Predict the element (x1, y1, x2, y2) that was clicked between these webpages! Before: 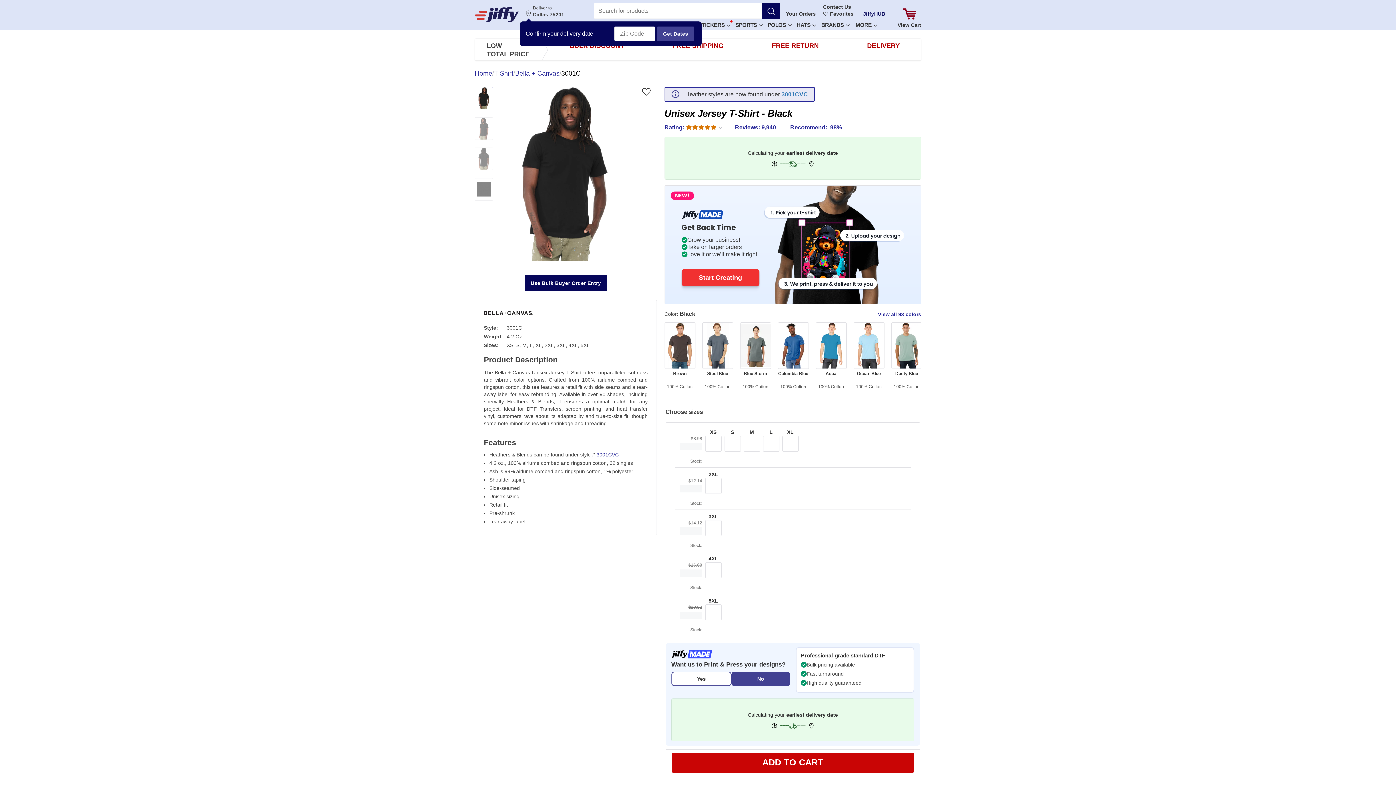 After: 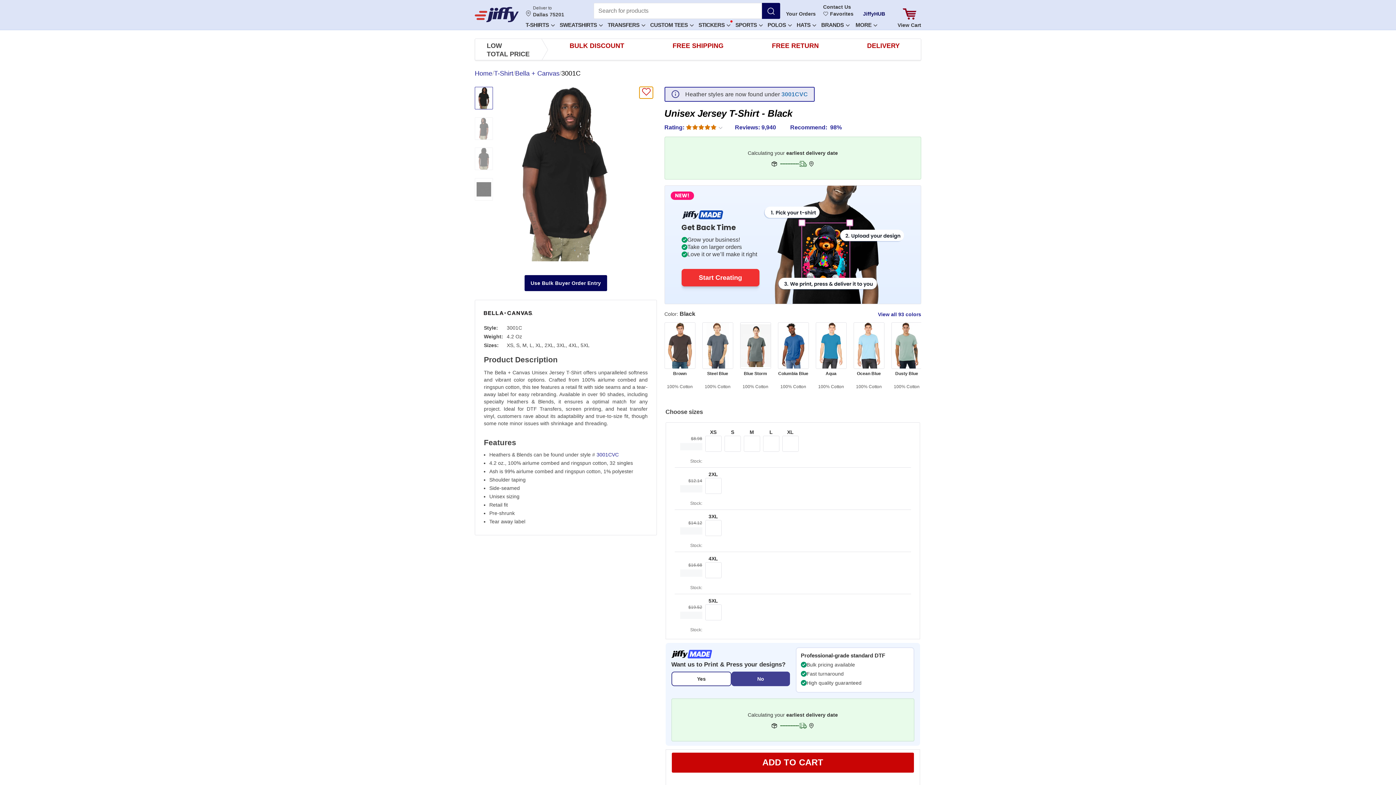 Action: label: Favorite bbox: (639, 86, 652, 98)